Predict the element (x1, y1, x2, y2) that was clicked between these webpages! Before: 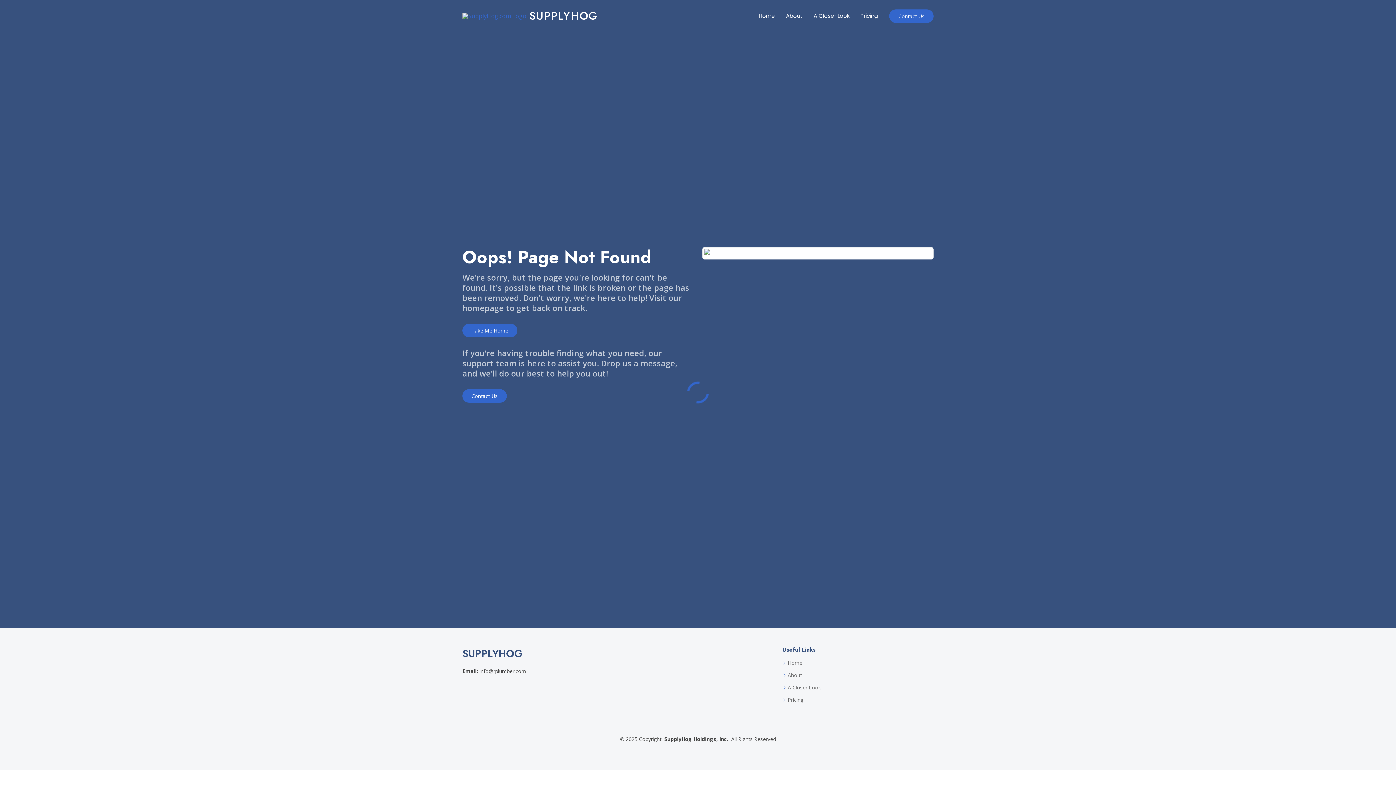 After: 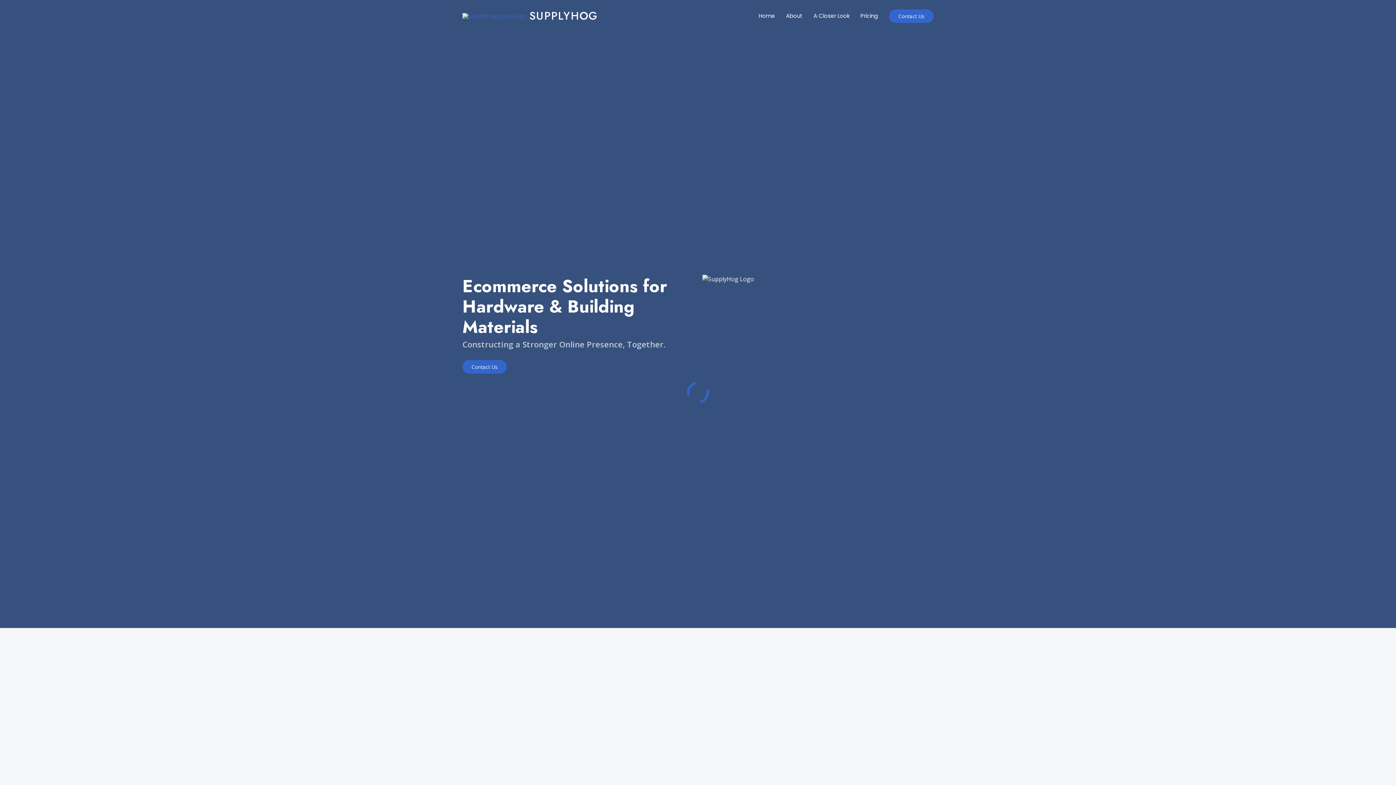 Action: label: SUPPLYHOG bbox: (462, 646, 773, 661)